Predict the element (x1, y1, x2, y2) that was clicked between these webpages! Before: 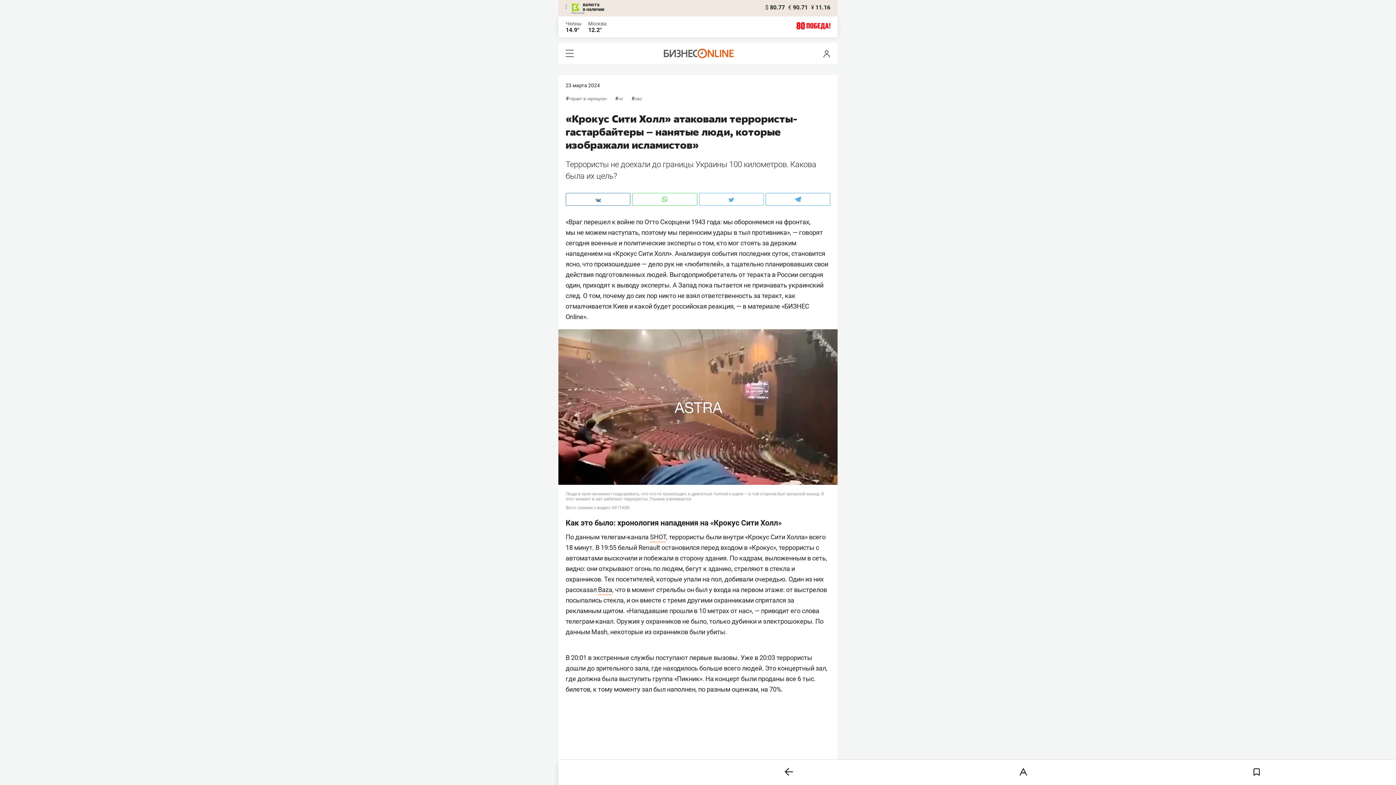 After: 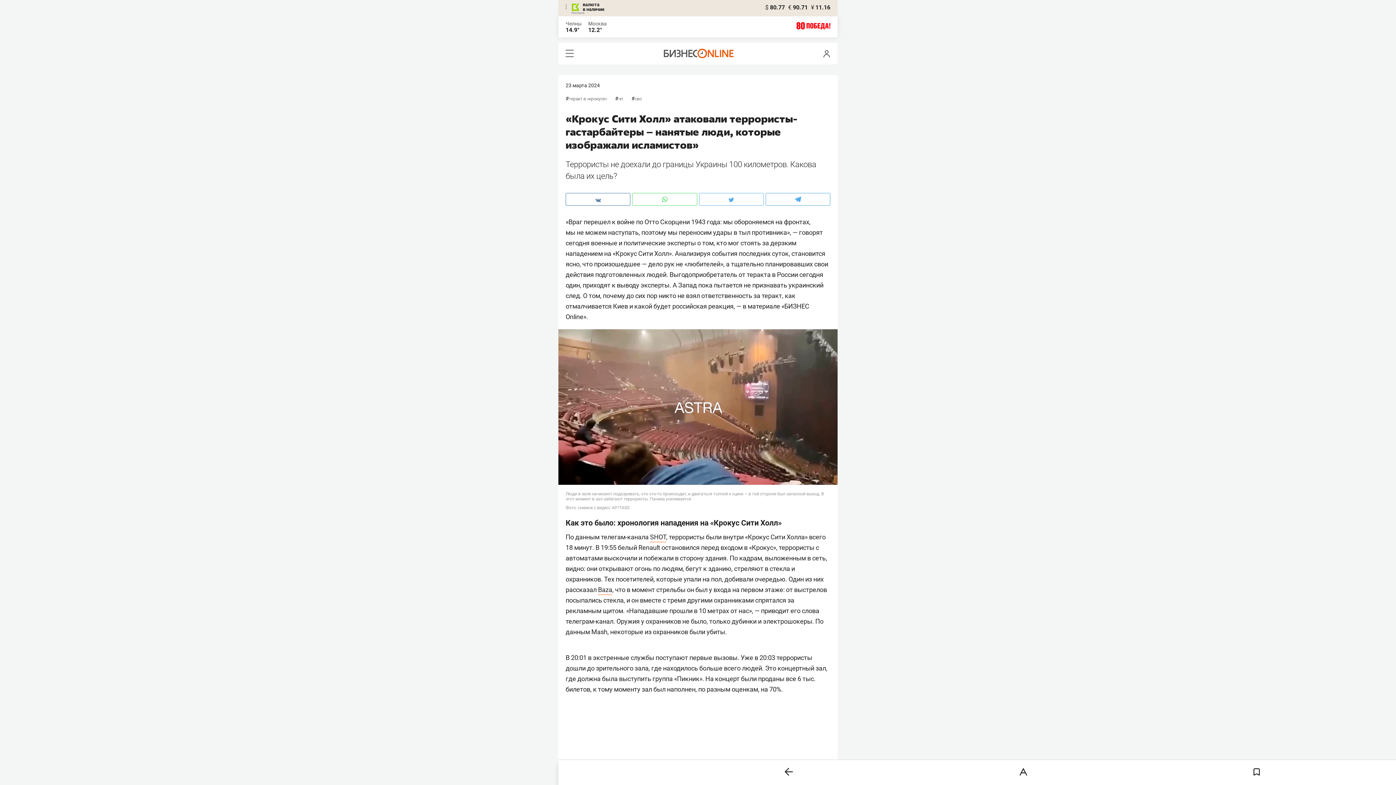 Action: bbox: (565, 193, 630, 205)